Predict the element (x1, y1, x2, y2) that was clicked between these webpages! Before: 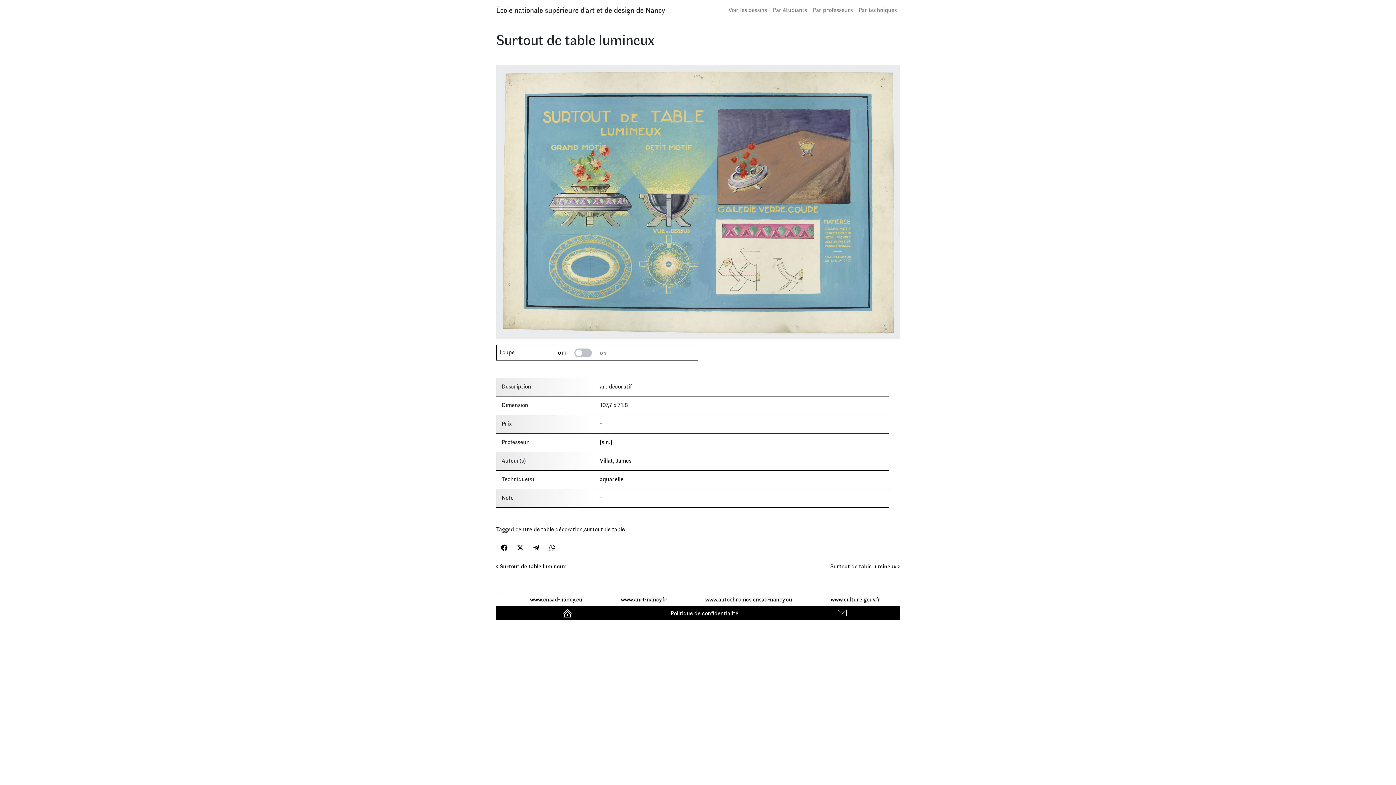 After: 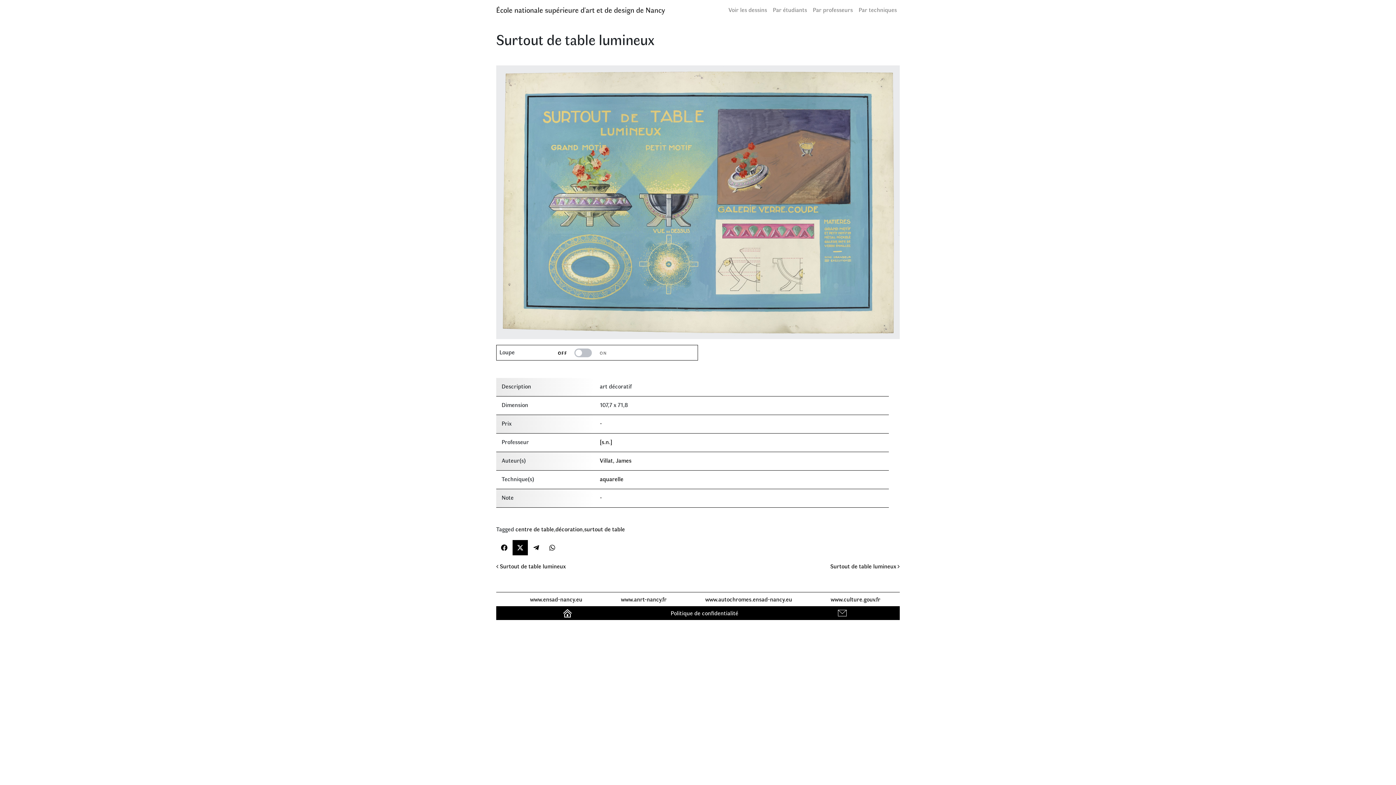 Action: bbox: (512, 540, 528, 556) label: Share on X (Twitter)